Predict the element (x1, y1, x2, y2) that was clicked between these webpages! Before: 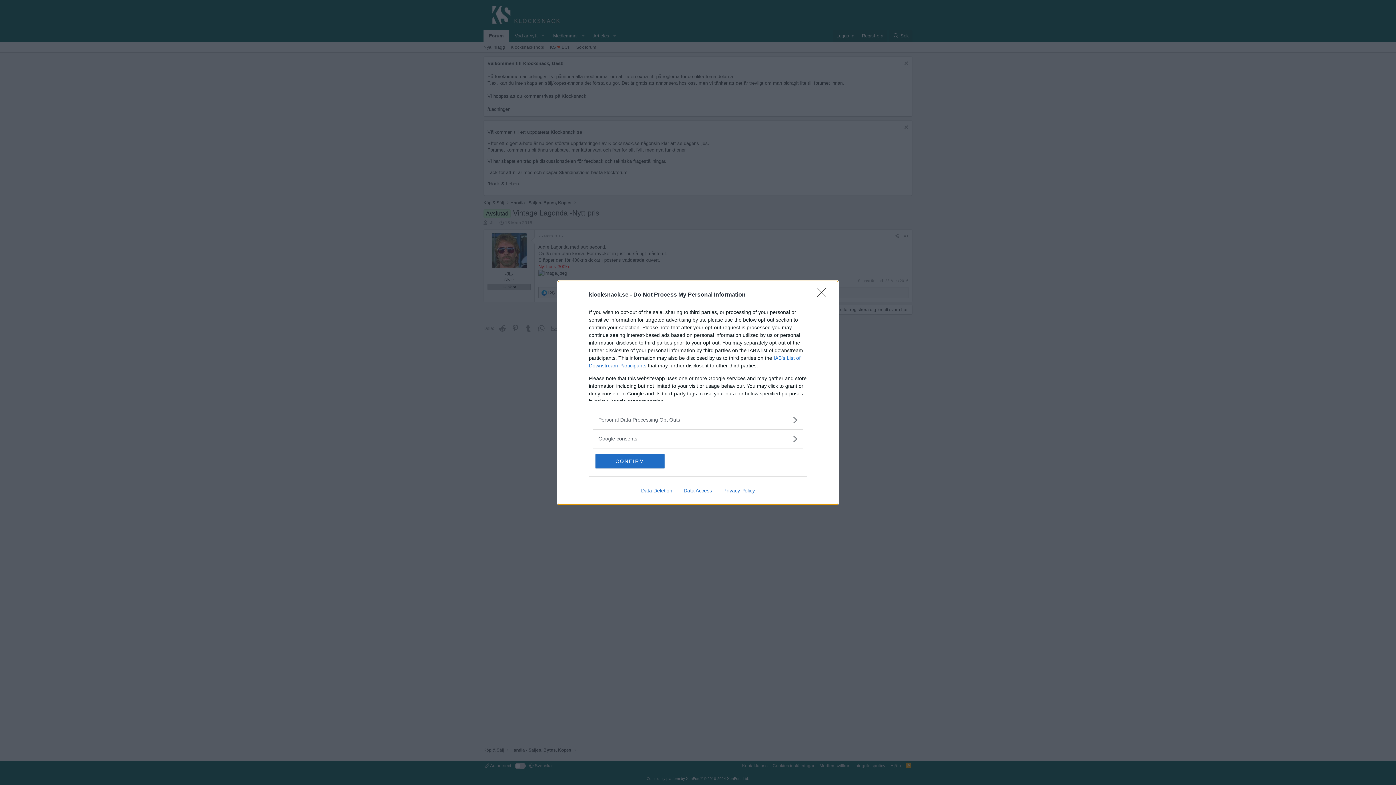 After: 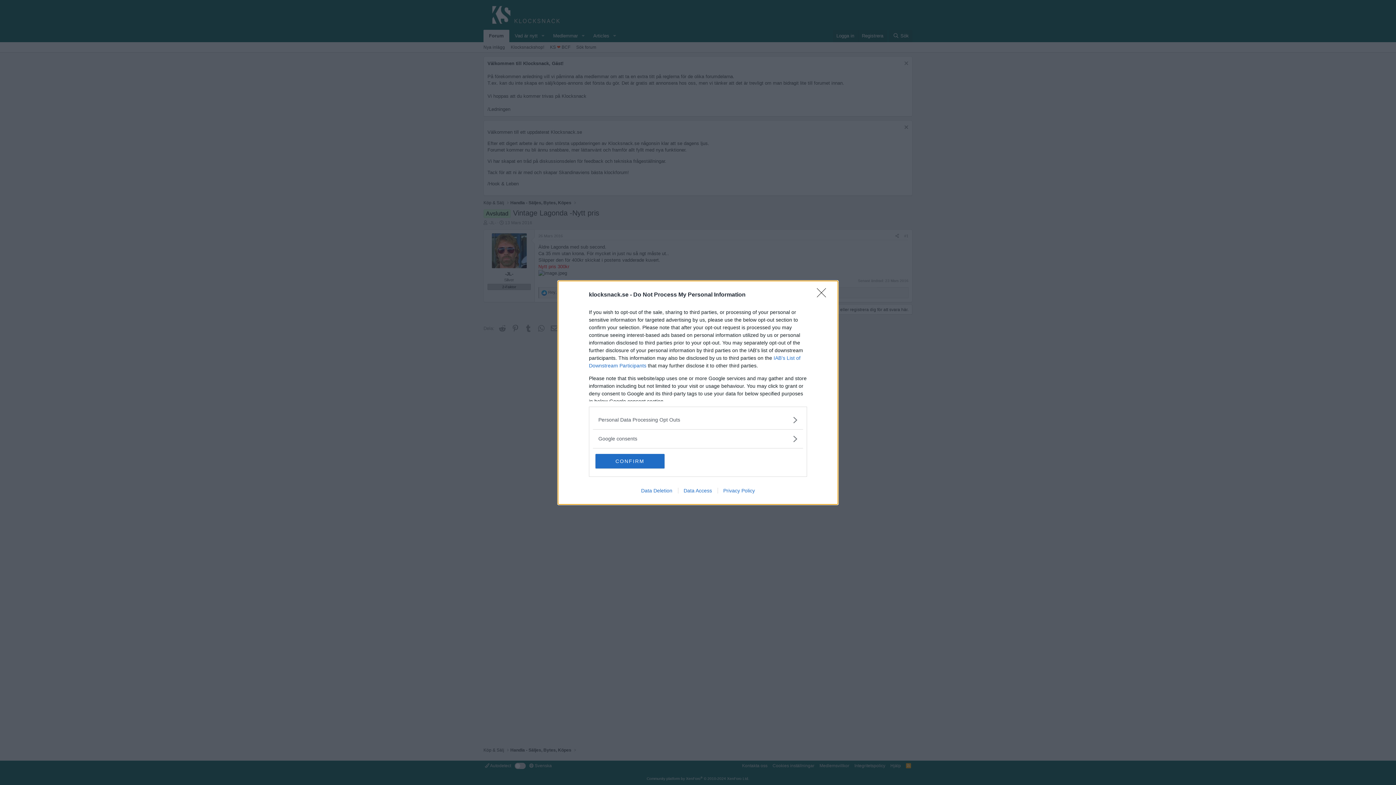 Action: bbox: (678, 487, 717, 493) label: Data Access